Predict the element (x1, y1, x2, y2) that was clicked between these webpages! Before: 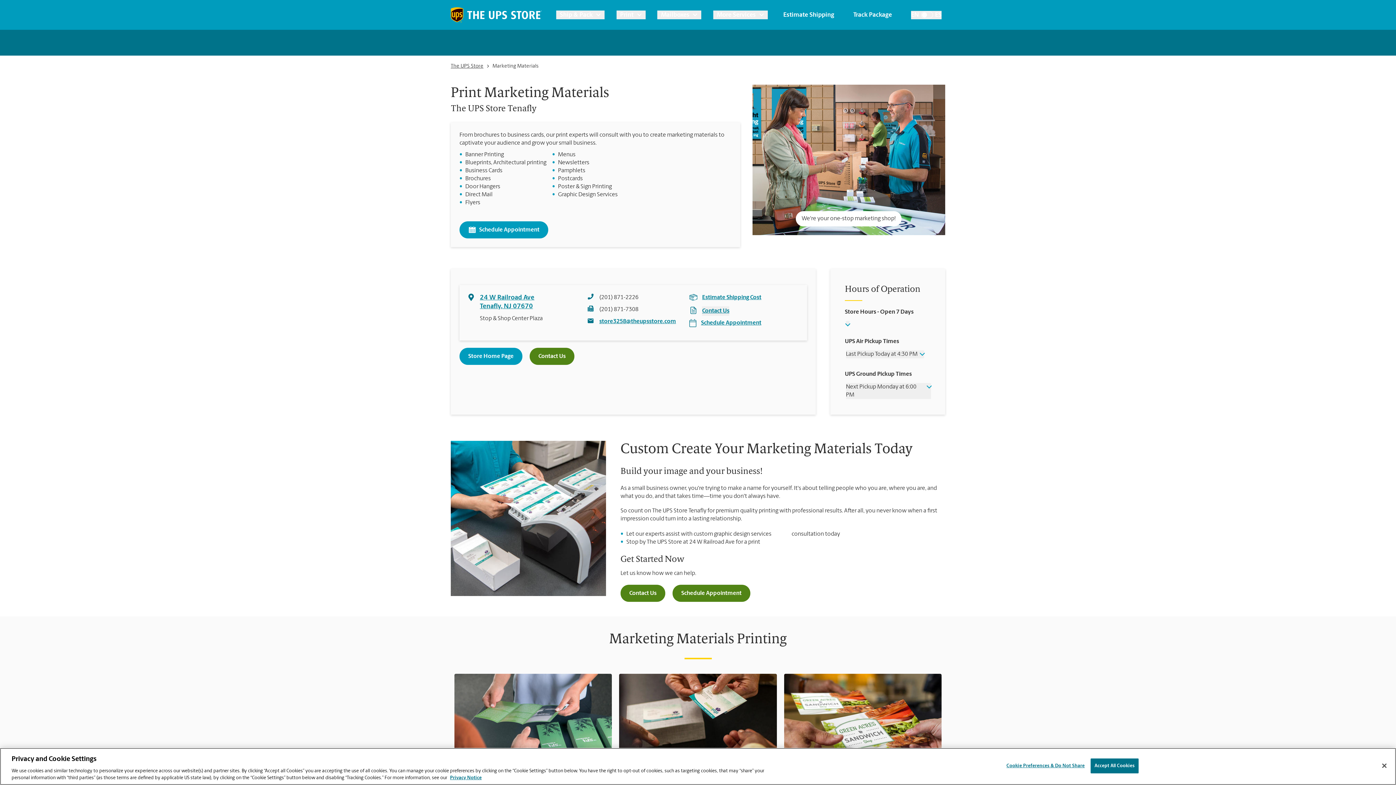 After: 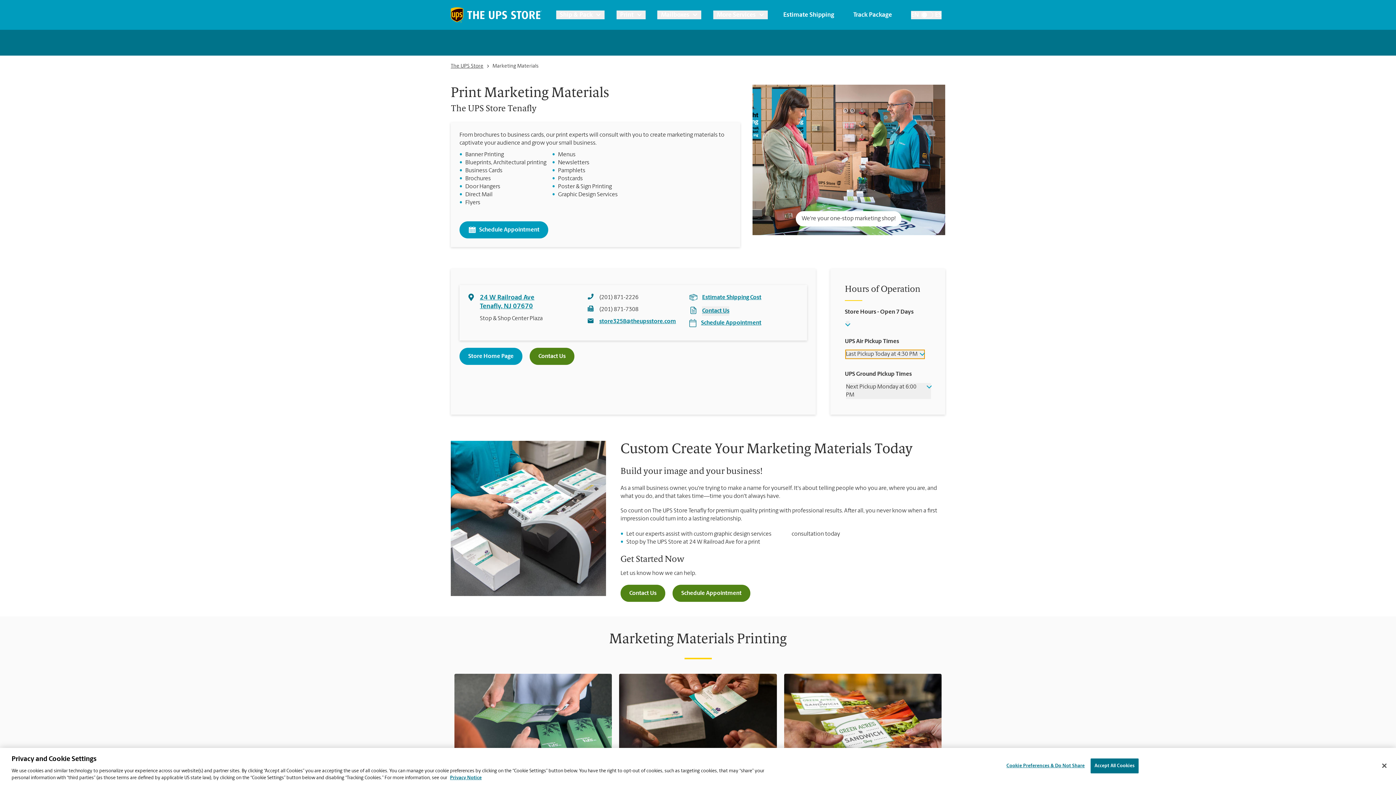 Action: bbox: (846, 350, 924, 358) label: Last Pickup Today at 4:30 PM